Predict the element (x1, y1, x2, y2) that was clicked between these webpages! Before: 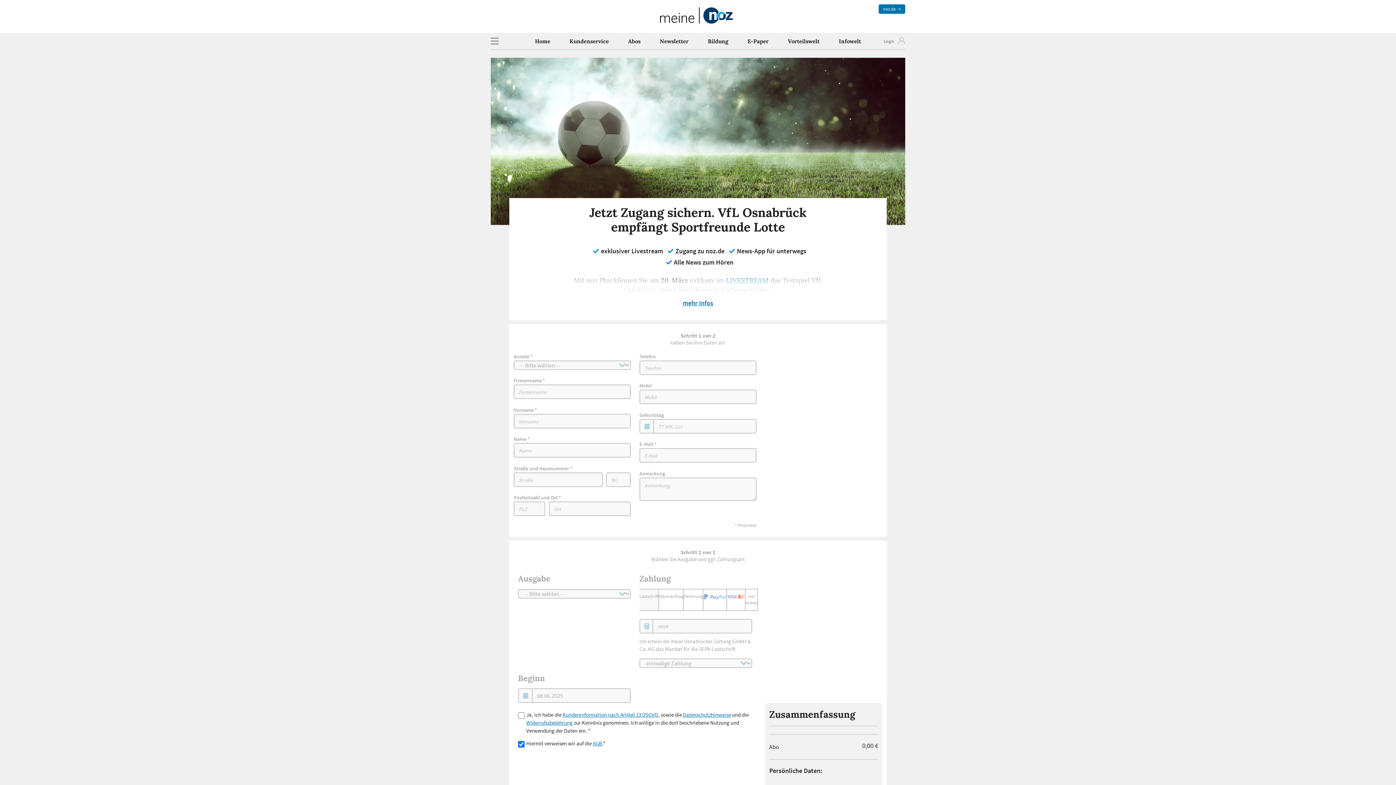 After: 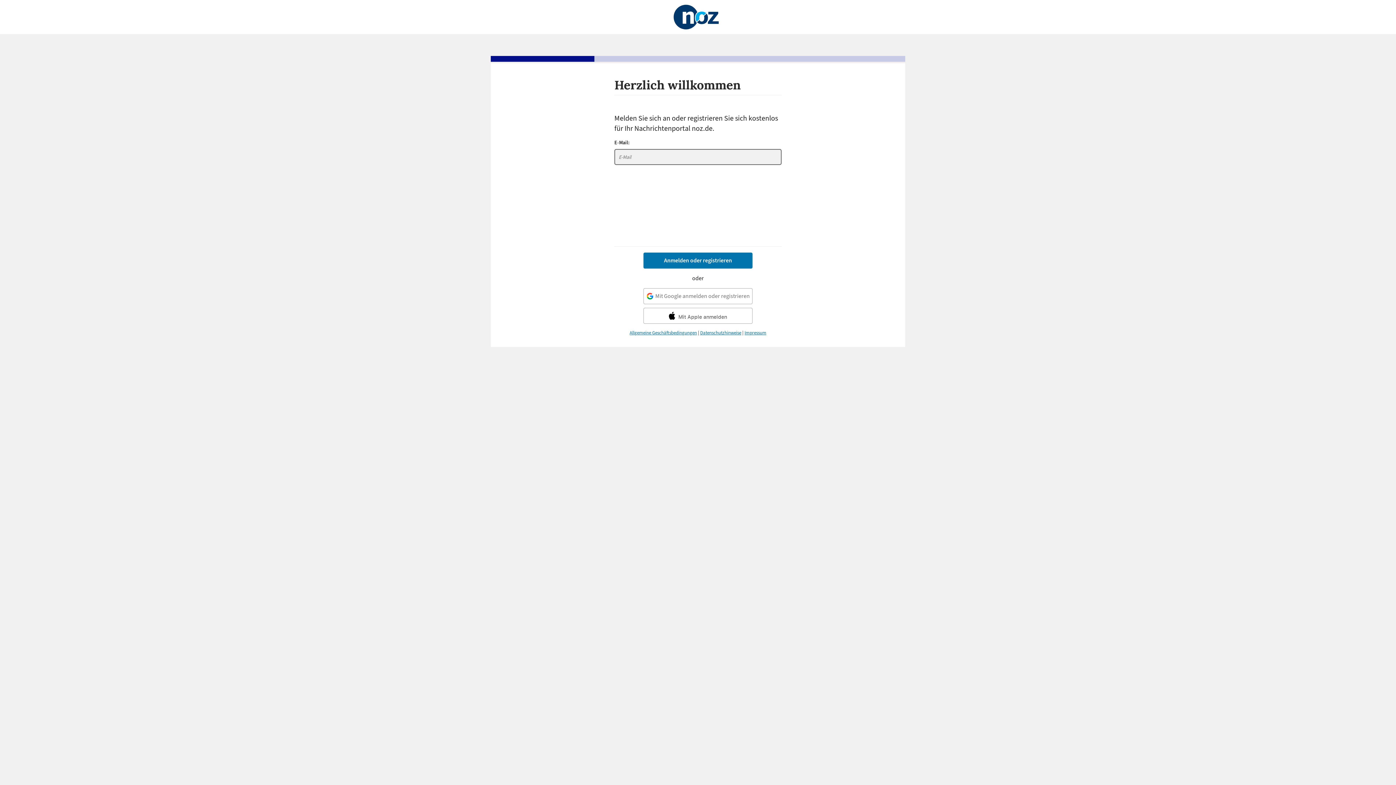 Action: label:   bbox: (870, 35, 905, 47)